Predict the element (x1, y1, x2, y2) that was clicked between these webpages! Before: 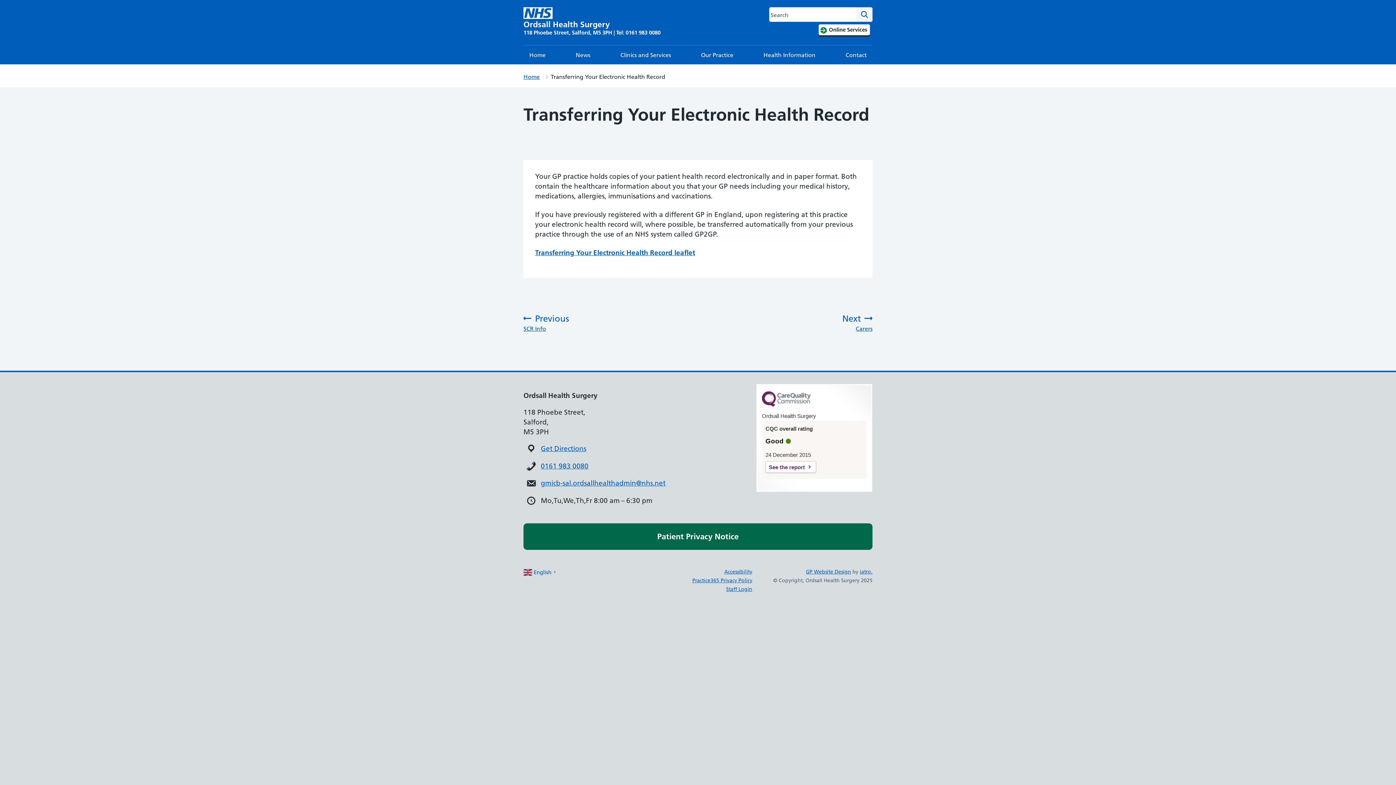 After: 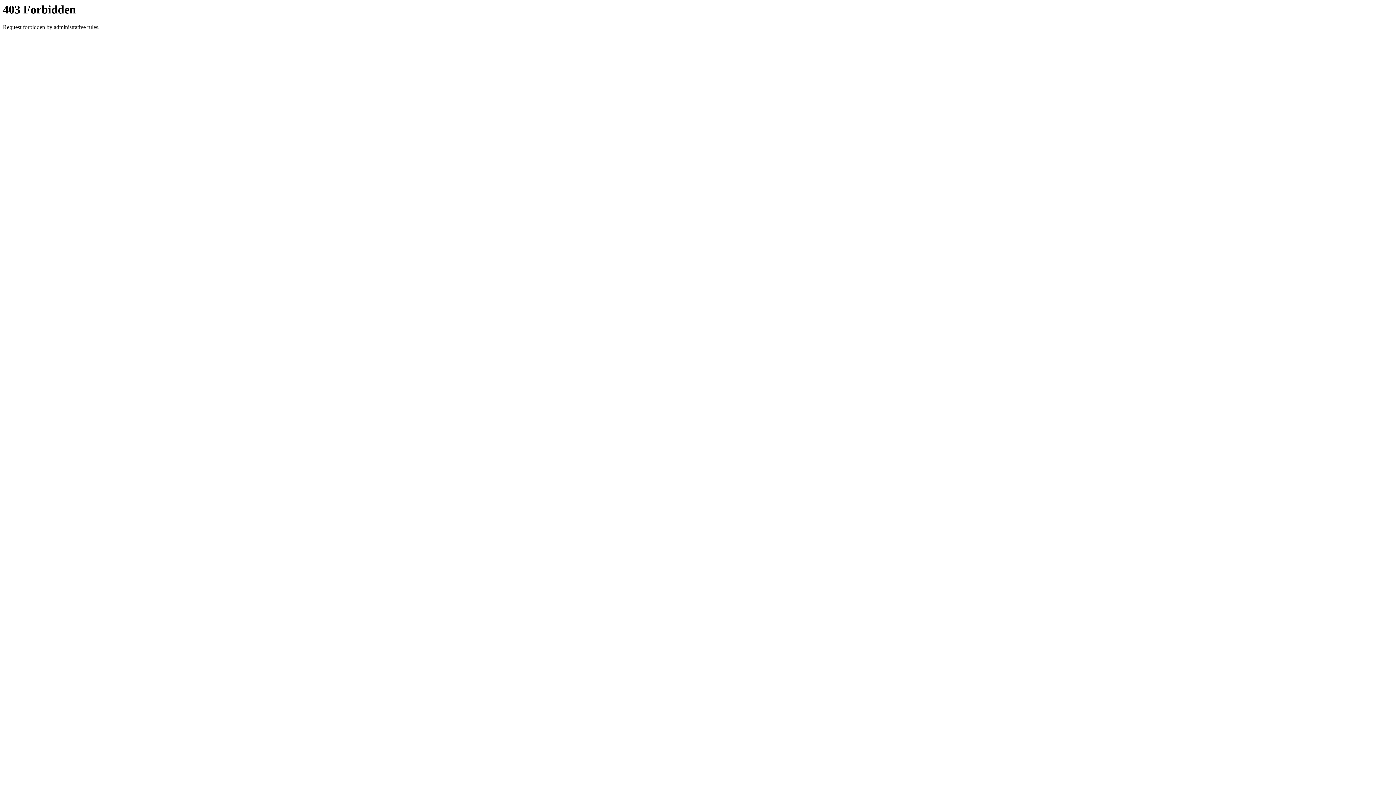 Action: label: GP Website Design bbox: (806, 568, 851, 575)